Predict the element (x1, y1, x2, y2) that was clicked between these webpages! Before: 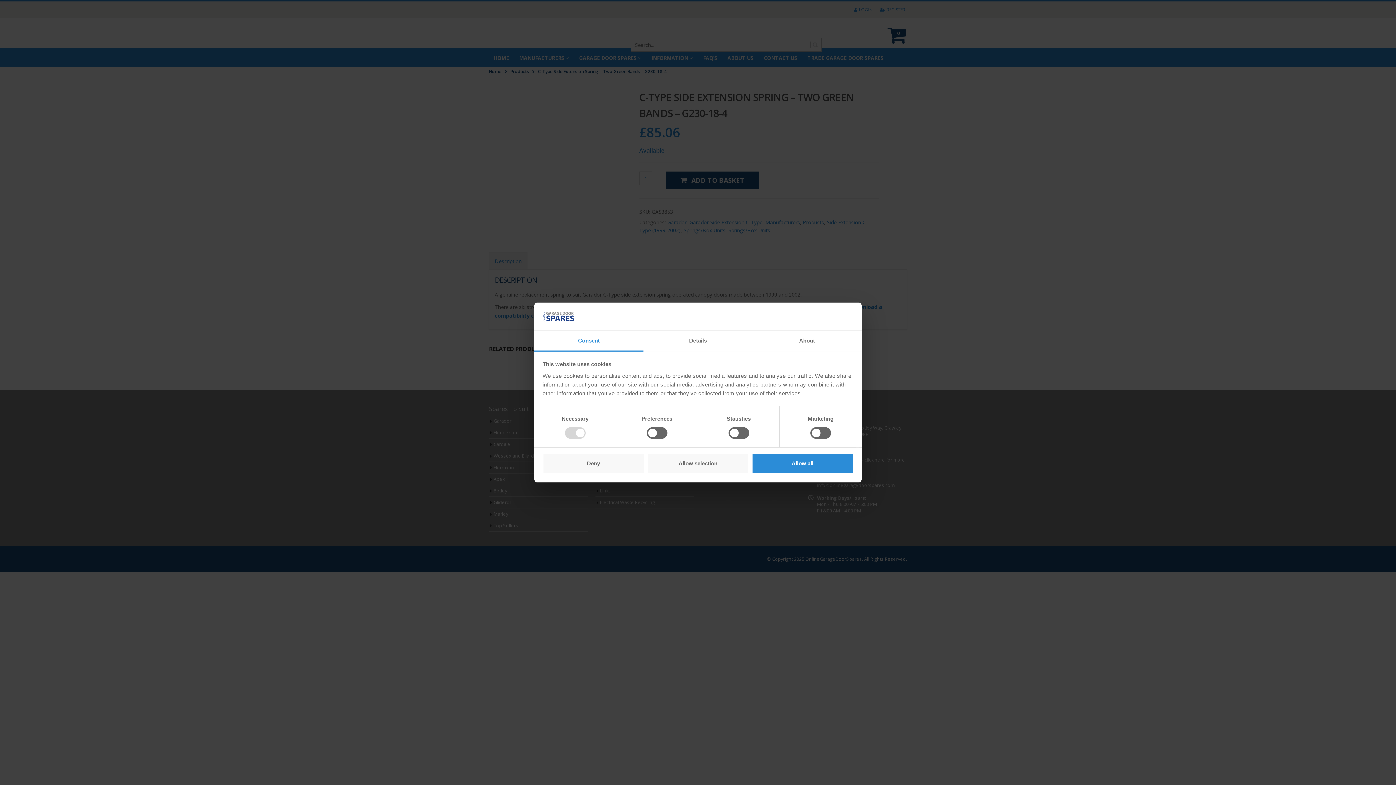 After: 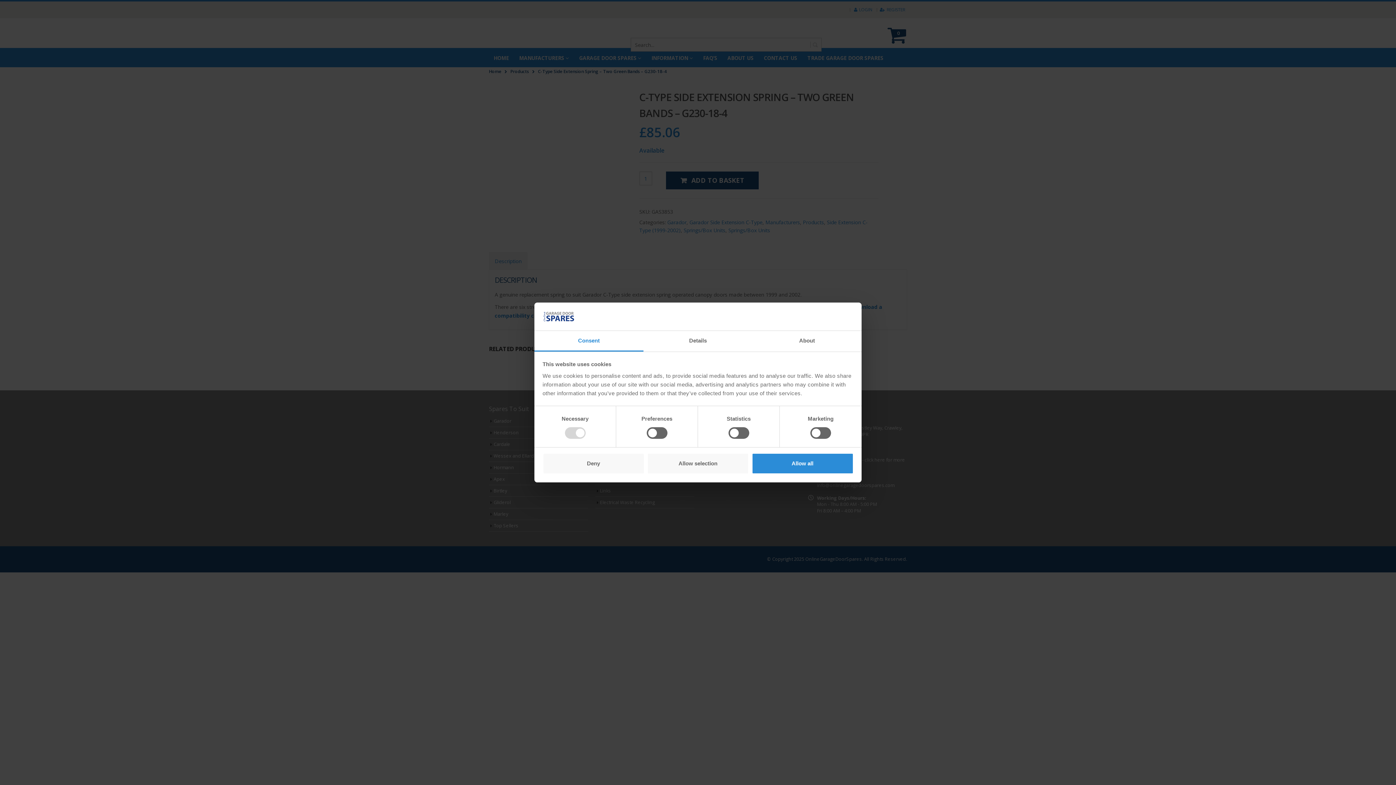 Action: bbox: (534, 331, 643, 351) label: Consent